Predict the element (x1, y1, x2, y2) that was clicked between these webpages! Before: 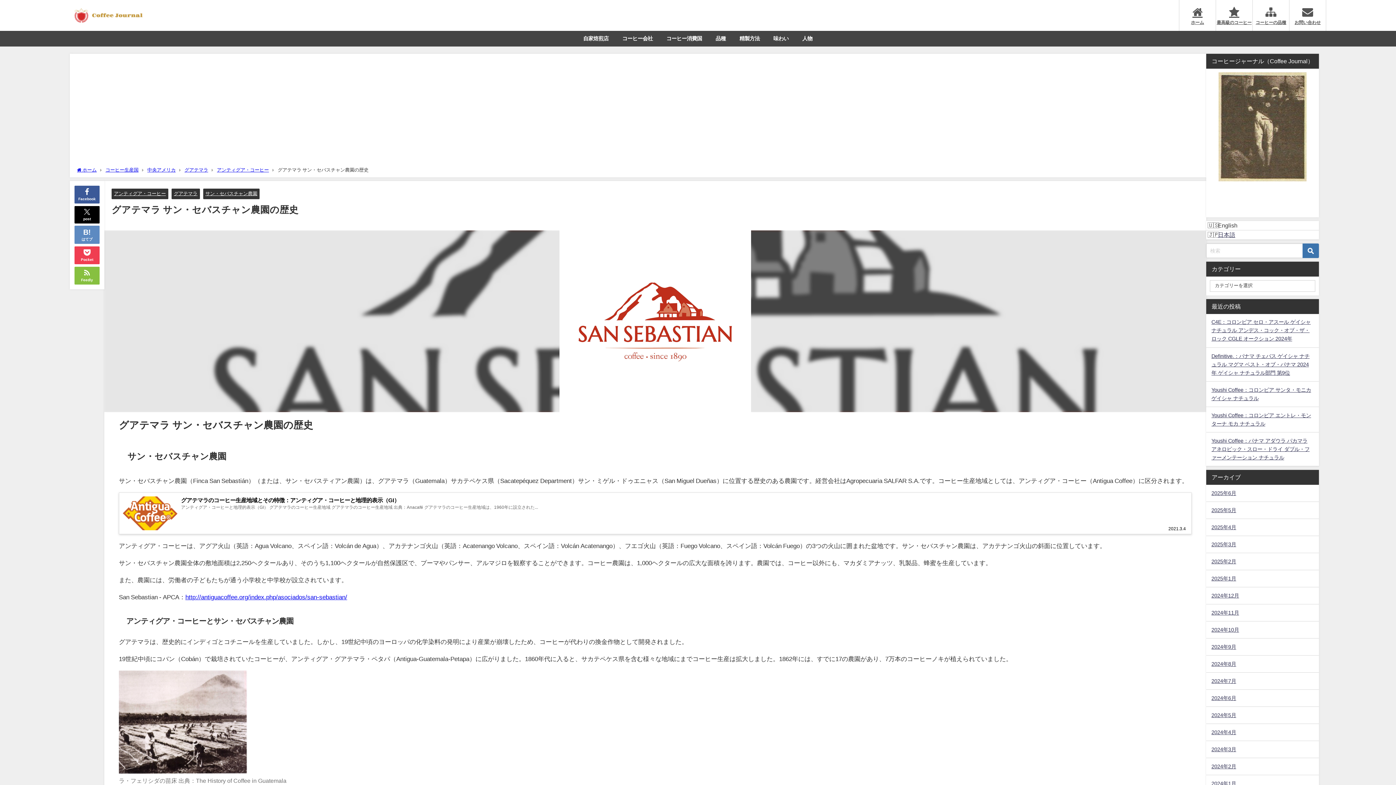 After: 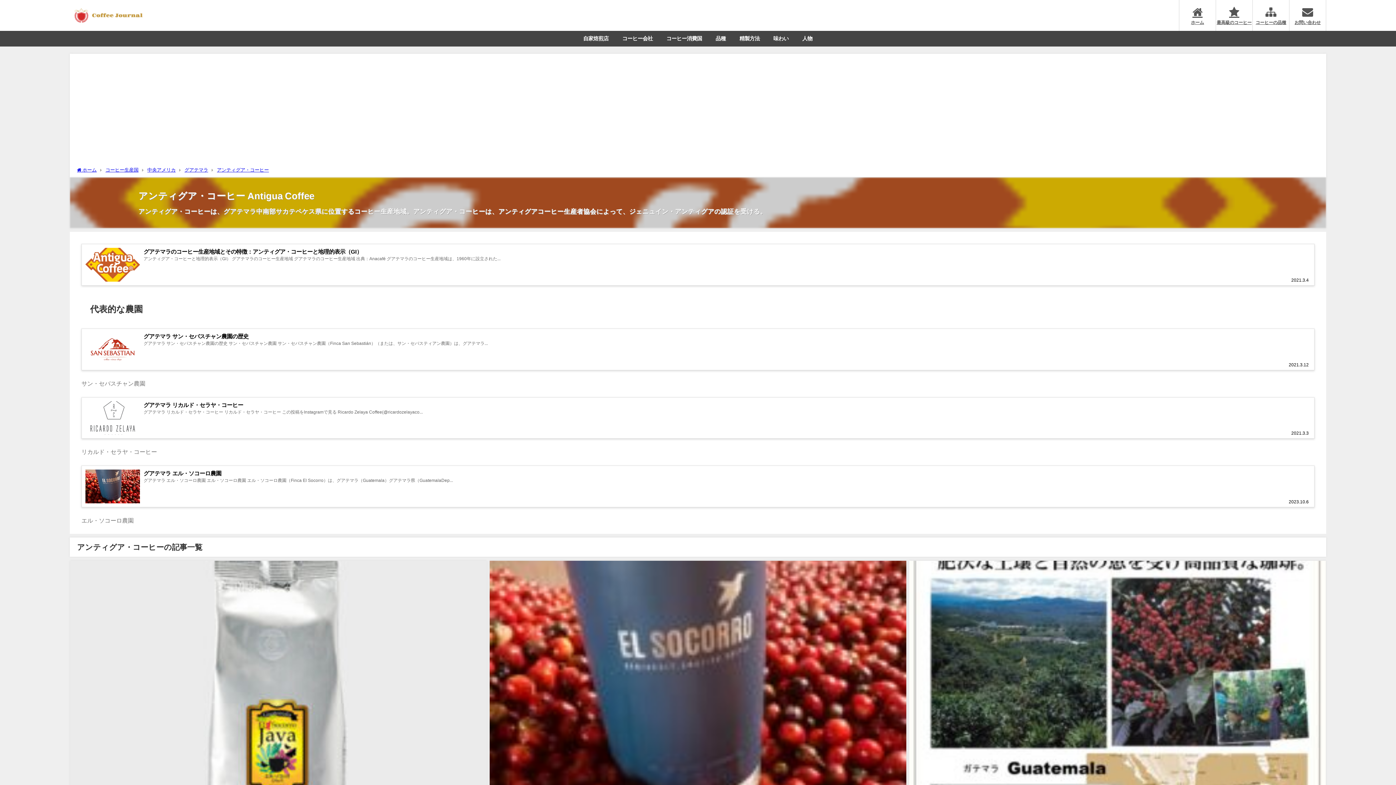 Action: label: アンティグア・コーヒー bbox: (113, 191, 165, 195)